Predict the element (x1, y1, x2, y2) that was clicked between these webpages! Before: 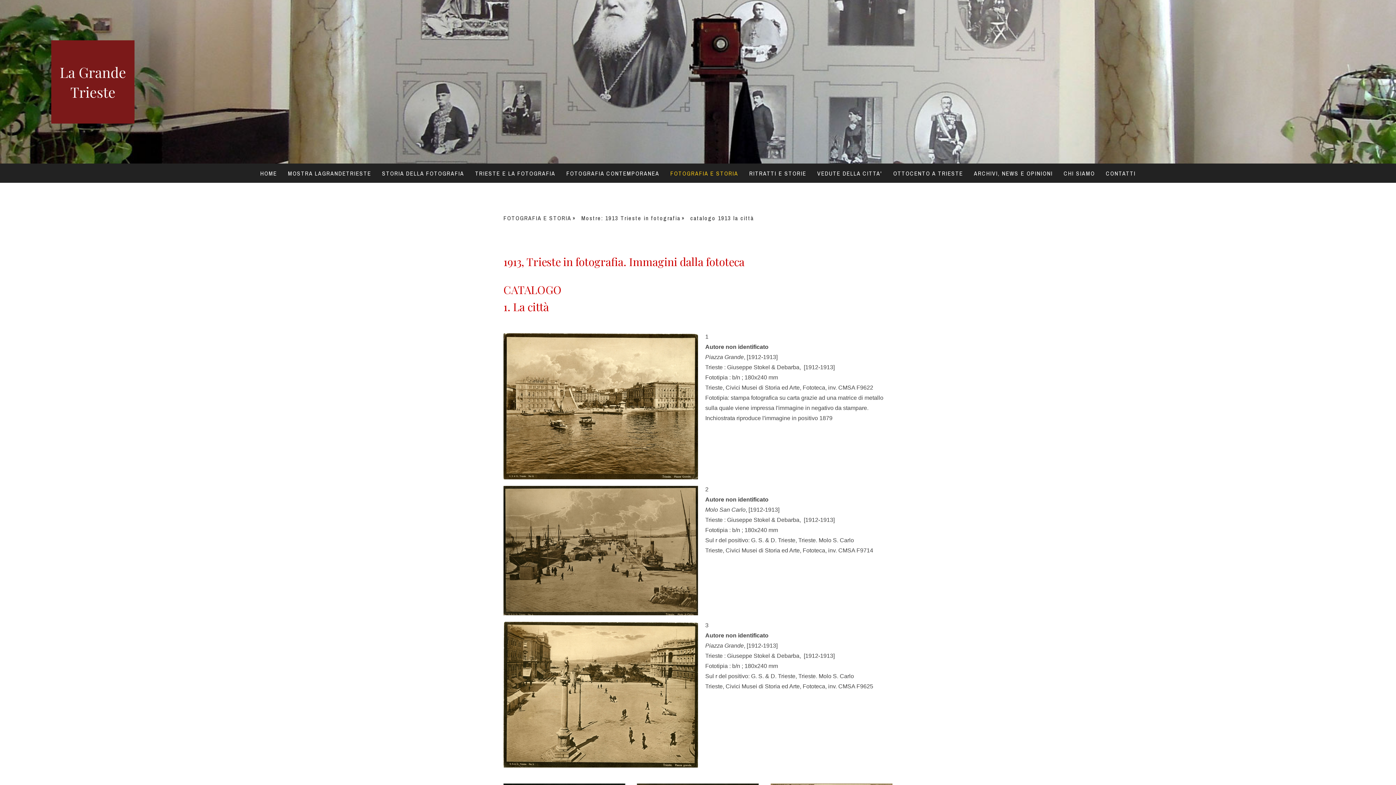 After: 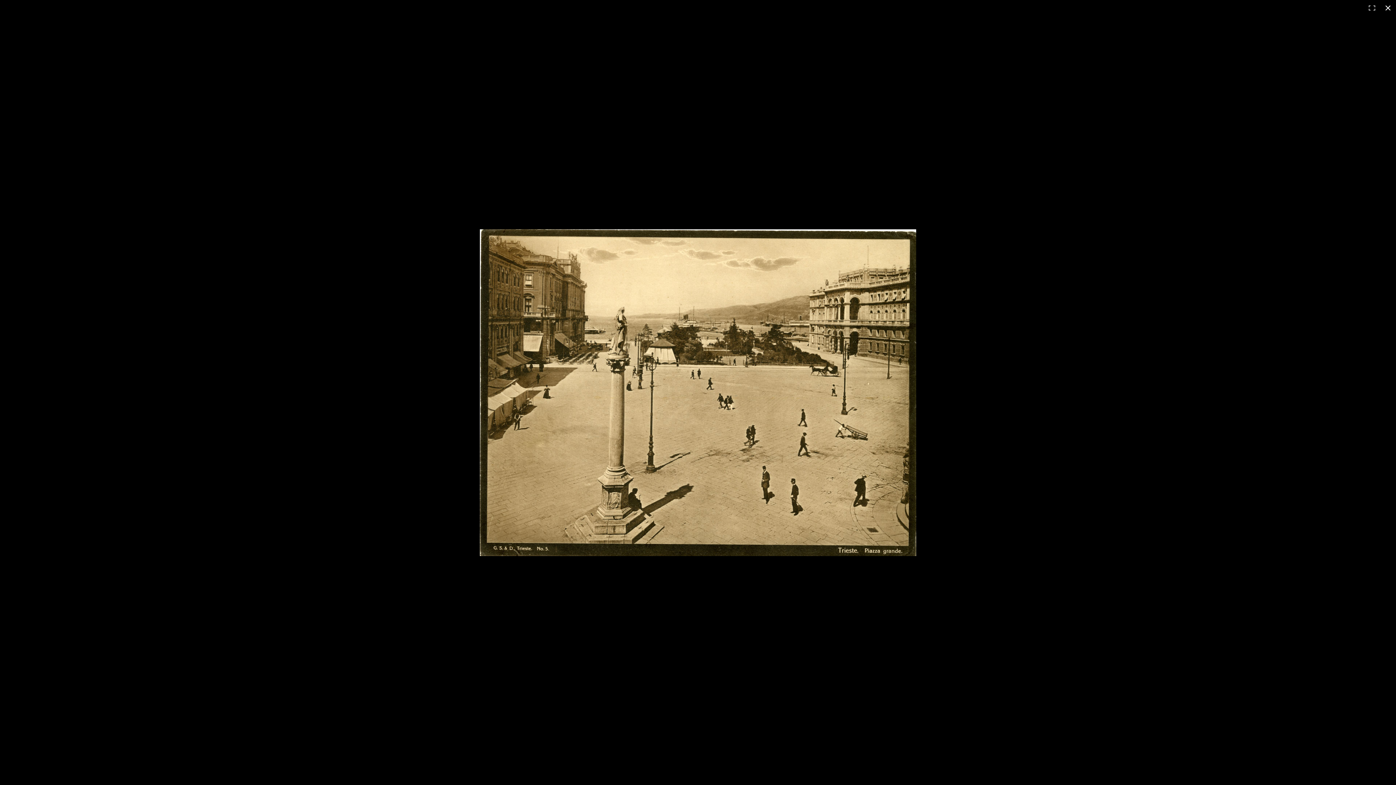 Action: bbox: (503, 624, 698, 630)